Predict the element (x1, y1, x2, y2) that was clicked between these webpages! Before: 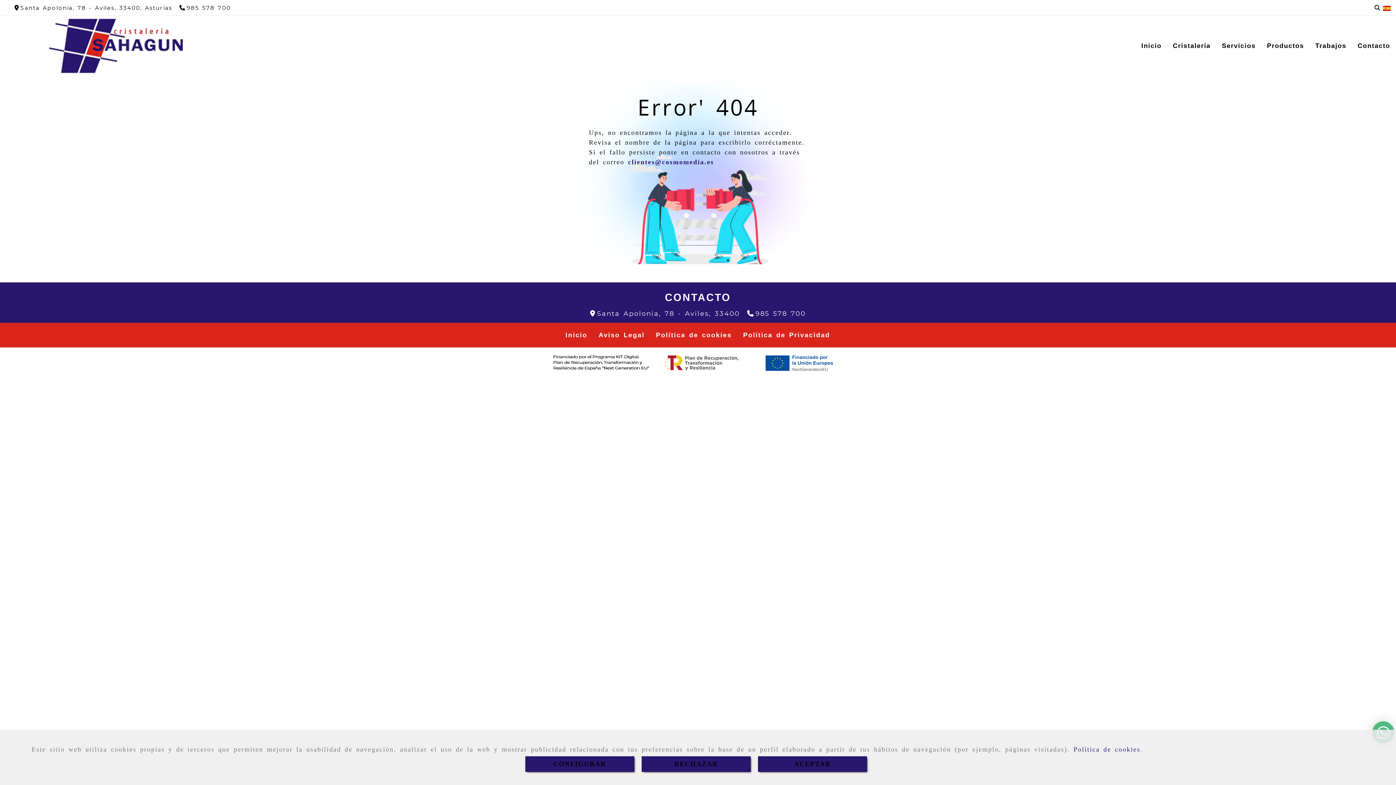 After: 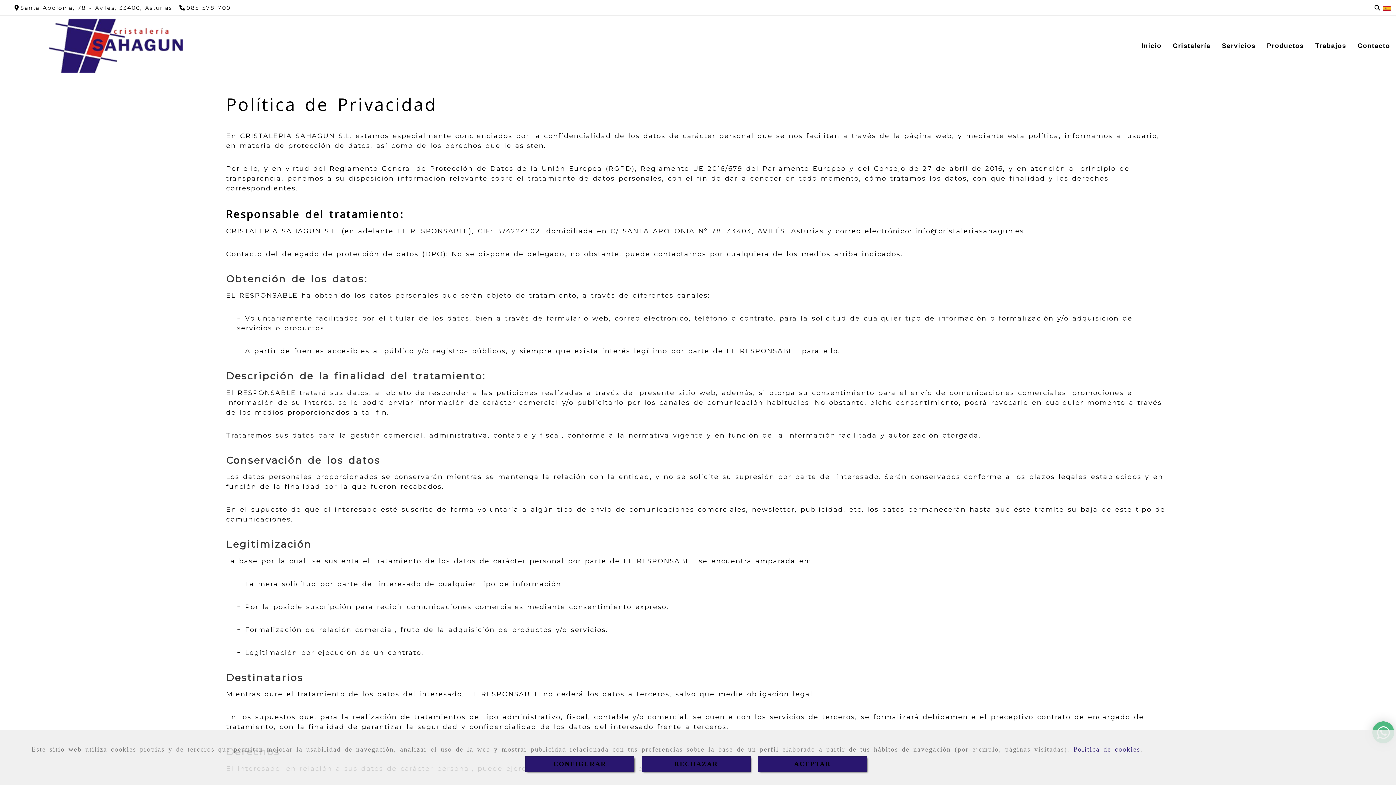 Action: label: Política de Privacidad bbox: (737, 326, 835, 344)